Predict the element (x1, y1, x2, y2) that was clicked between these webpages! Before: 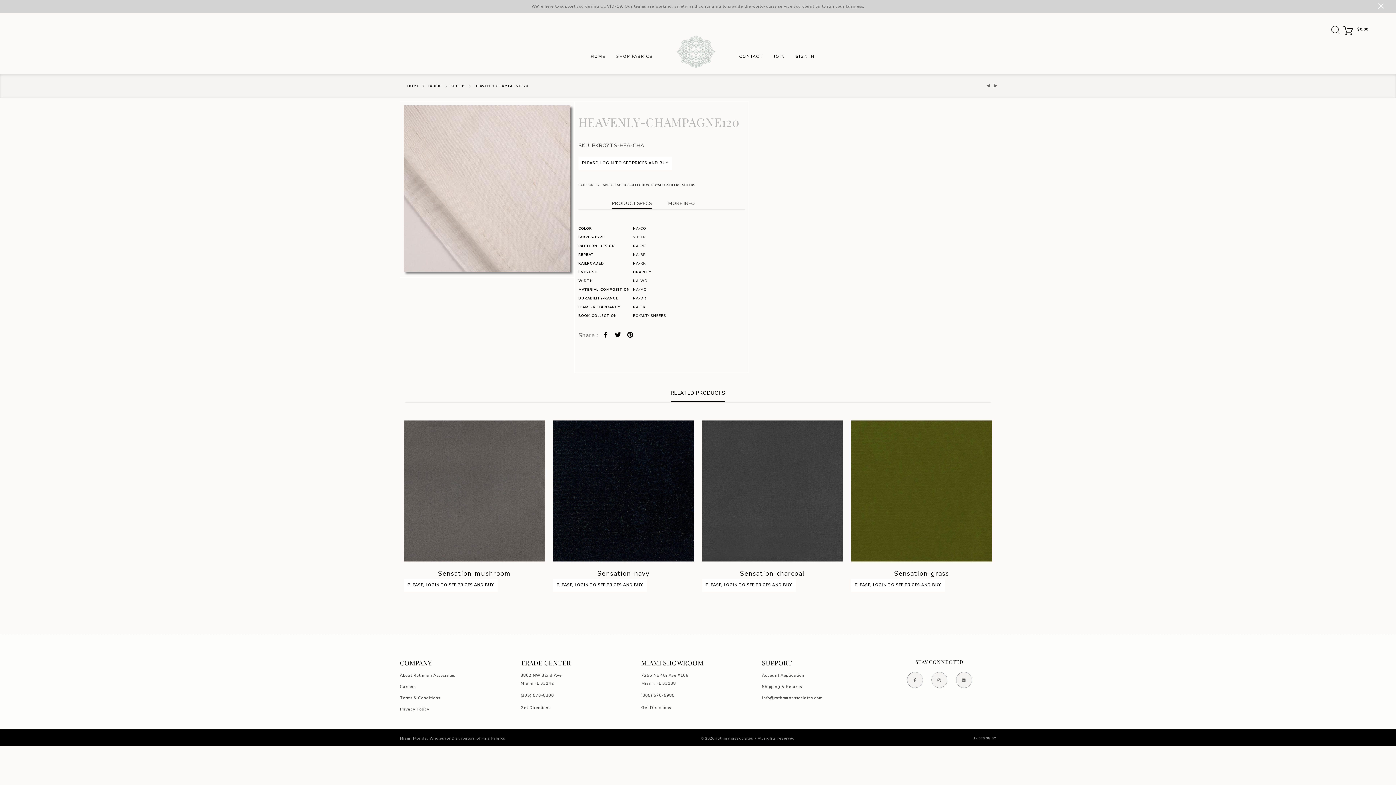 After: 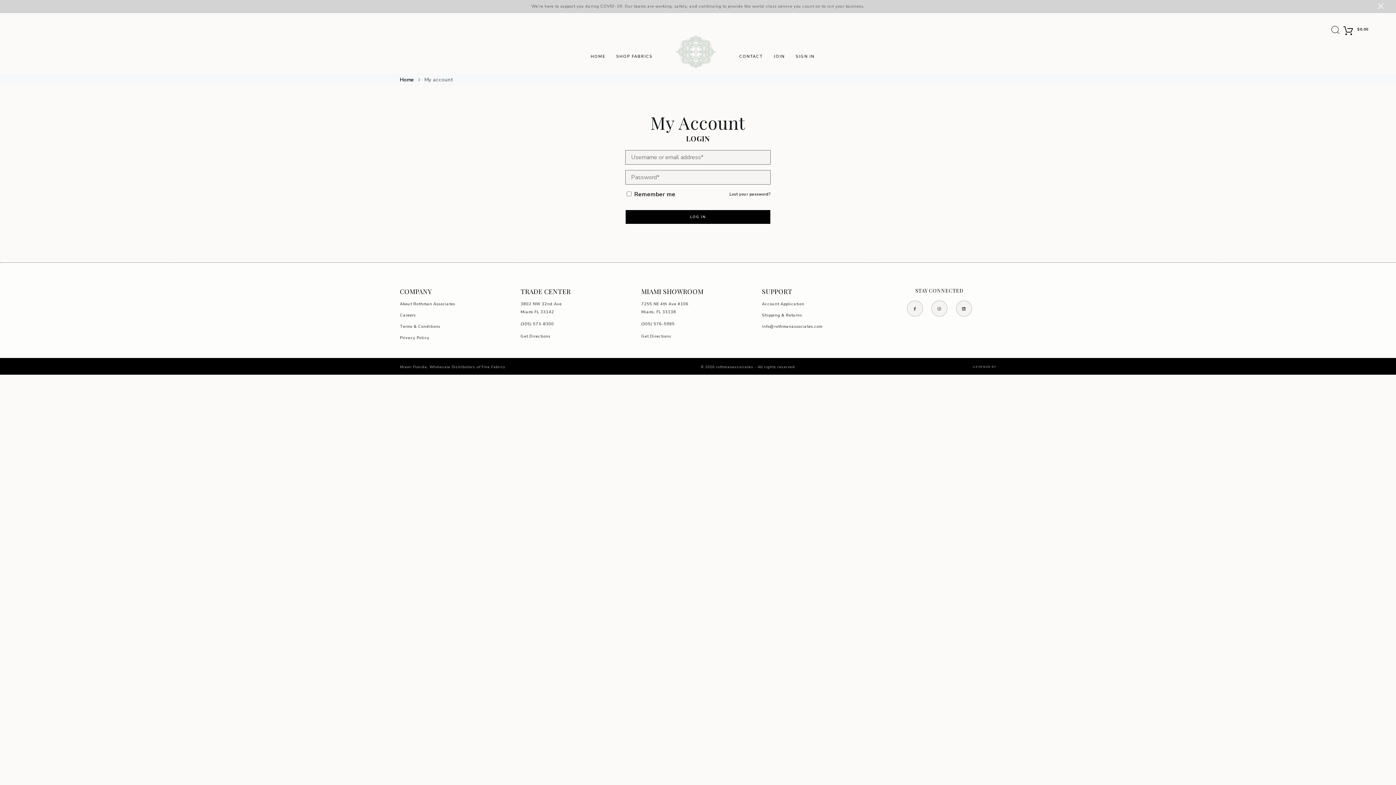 Action: bbox: (407, 582, 494, 588) label: PLEASE, LOGIN TO SEE PRICES AND BUY